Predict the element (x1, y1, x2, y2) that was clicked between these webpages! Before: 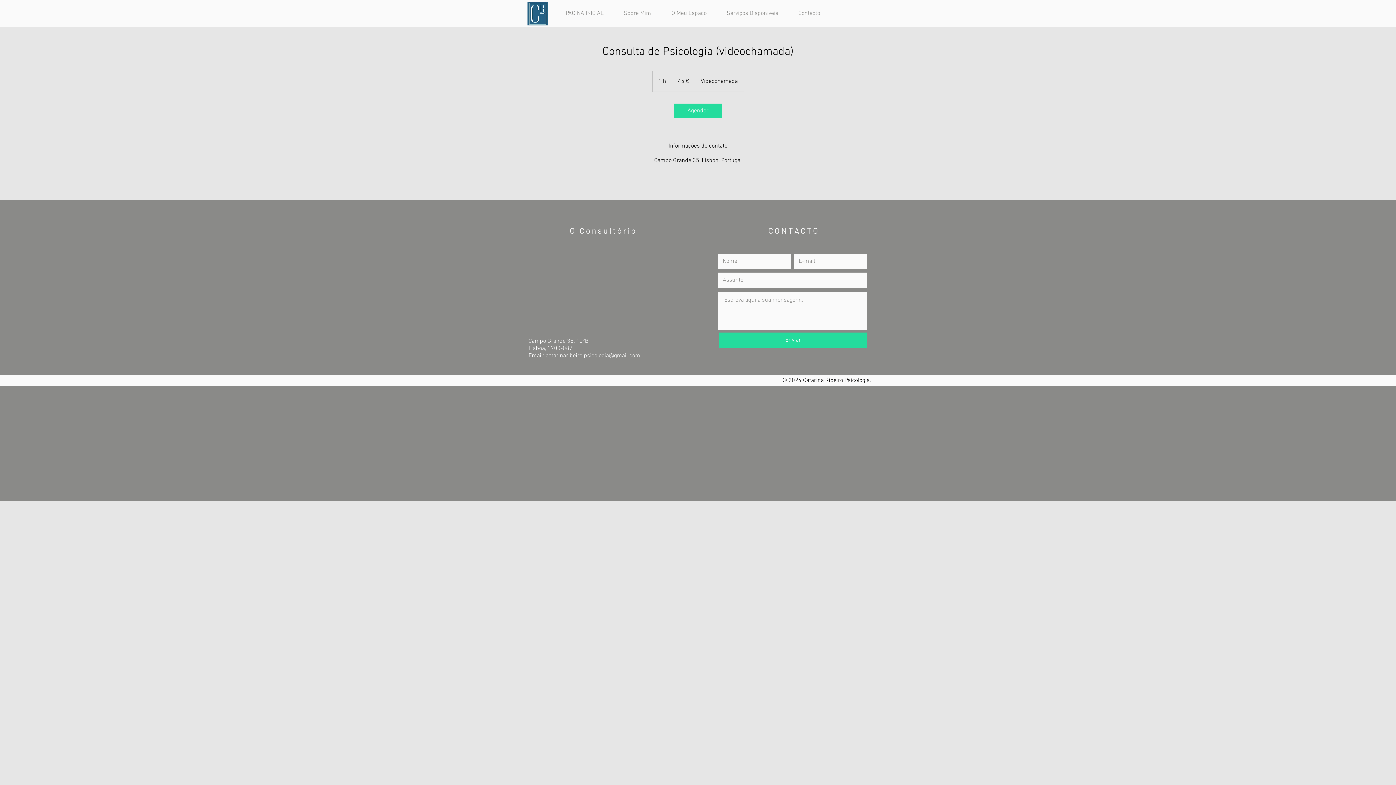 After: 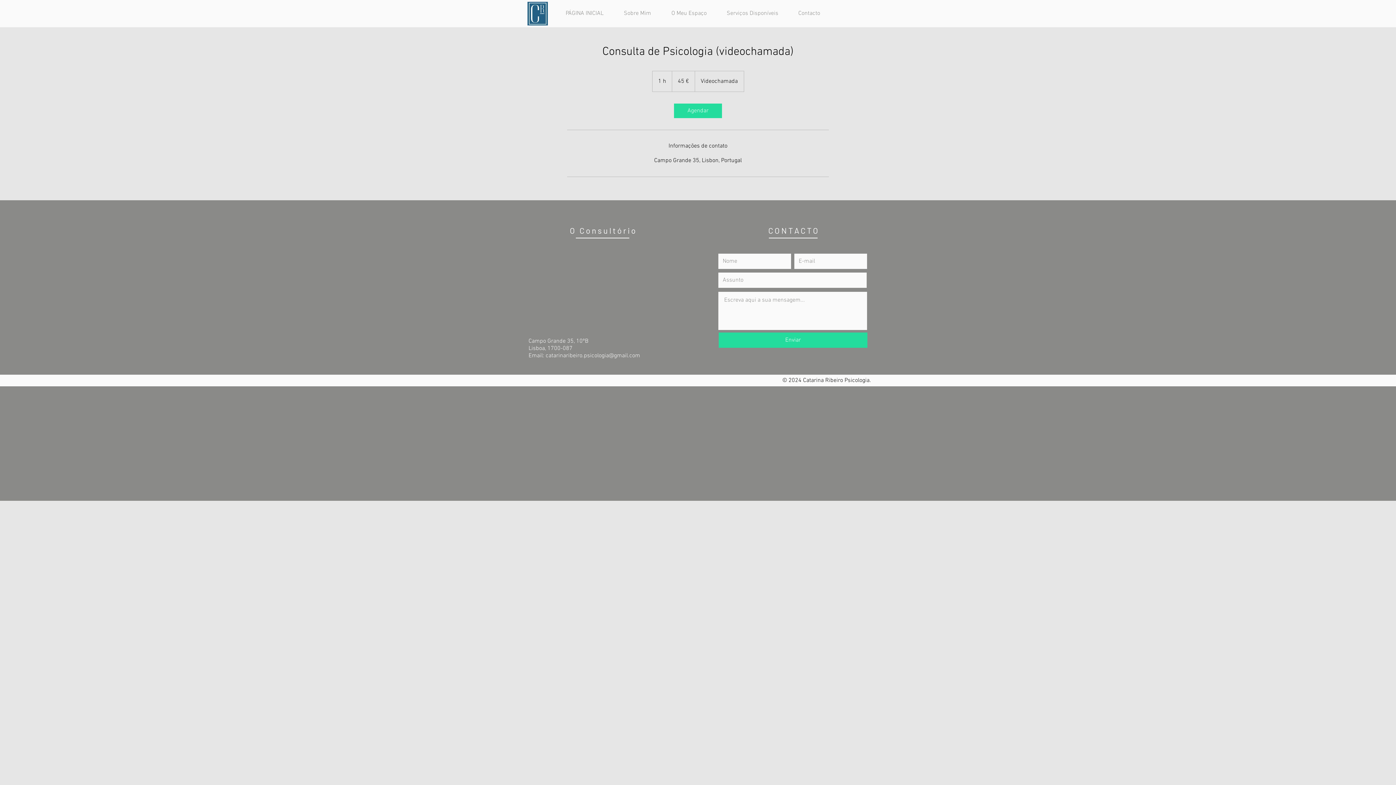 Action: bbox: (545, 352, 640, 359) label: catarinaribeiro.psicologia@gmail.com